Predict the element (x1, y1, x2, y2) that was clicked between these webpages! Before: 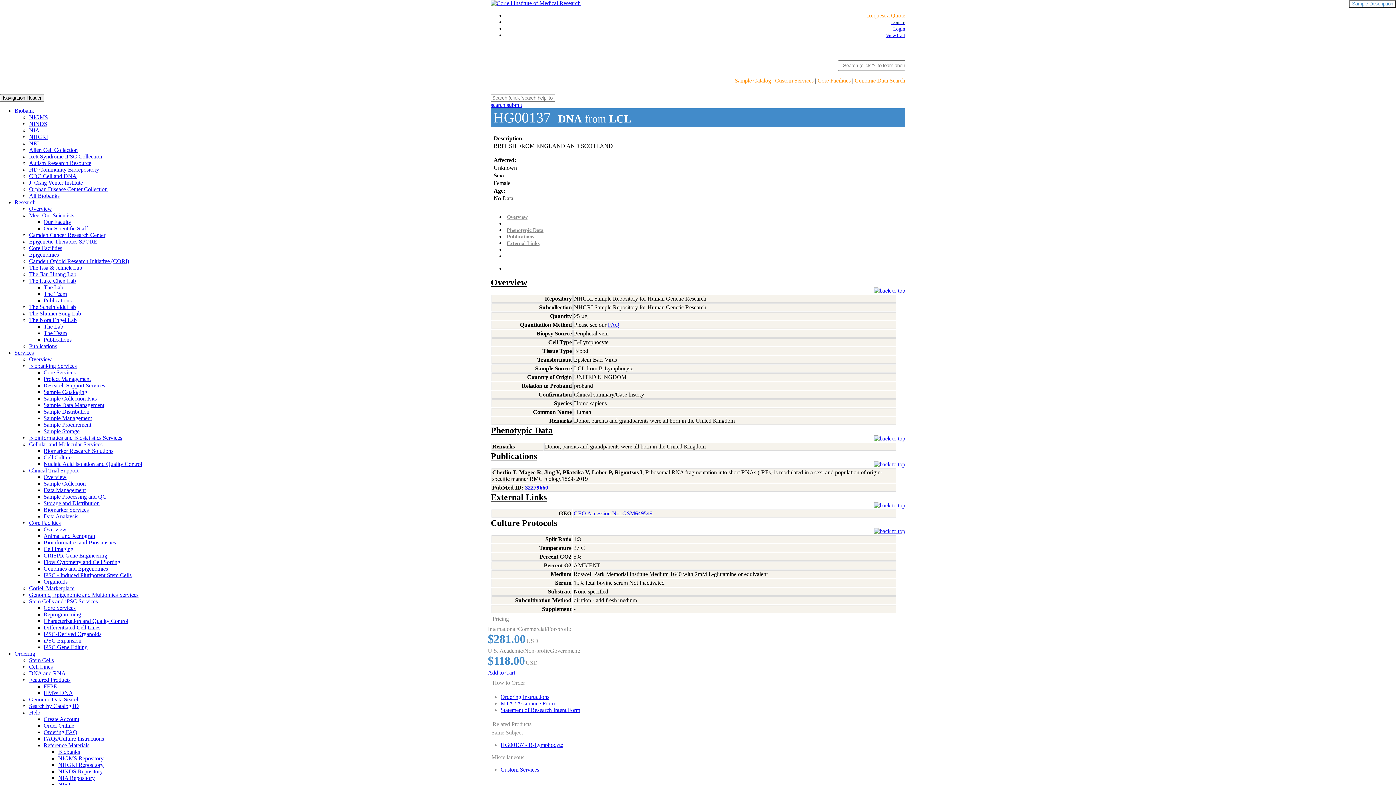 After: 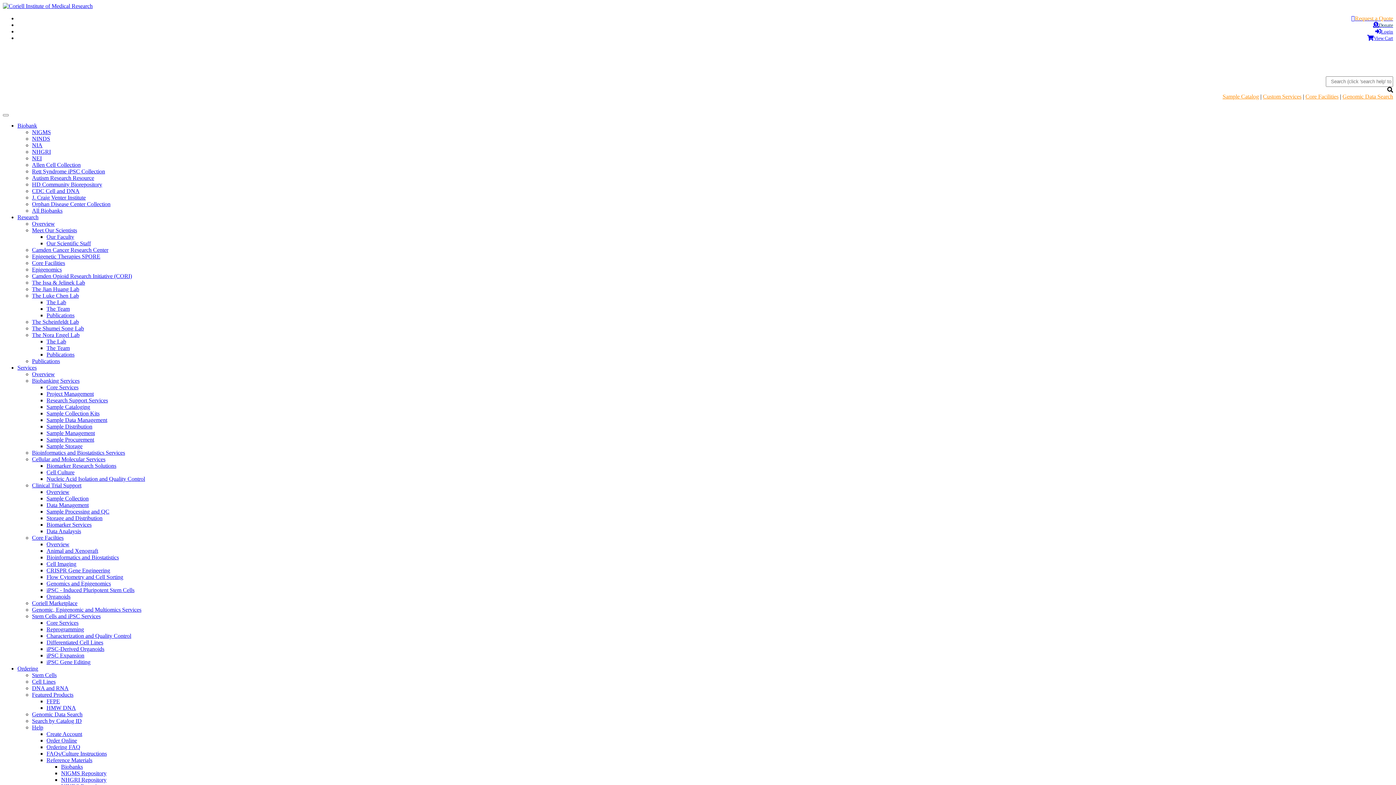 Action: label: Overview bbox: (43, 474, 66, 480)